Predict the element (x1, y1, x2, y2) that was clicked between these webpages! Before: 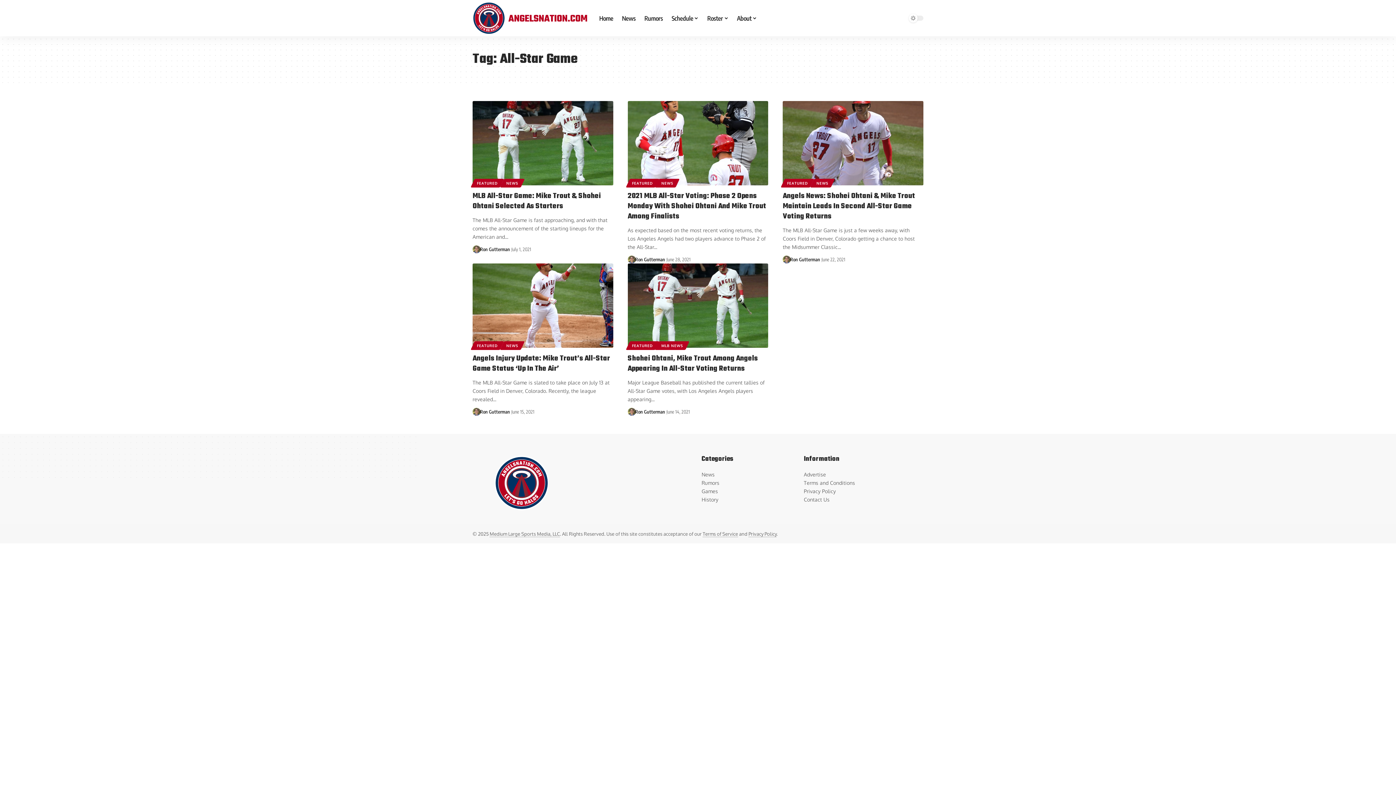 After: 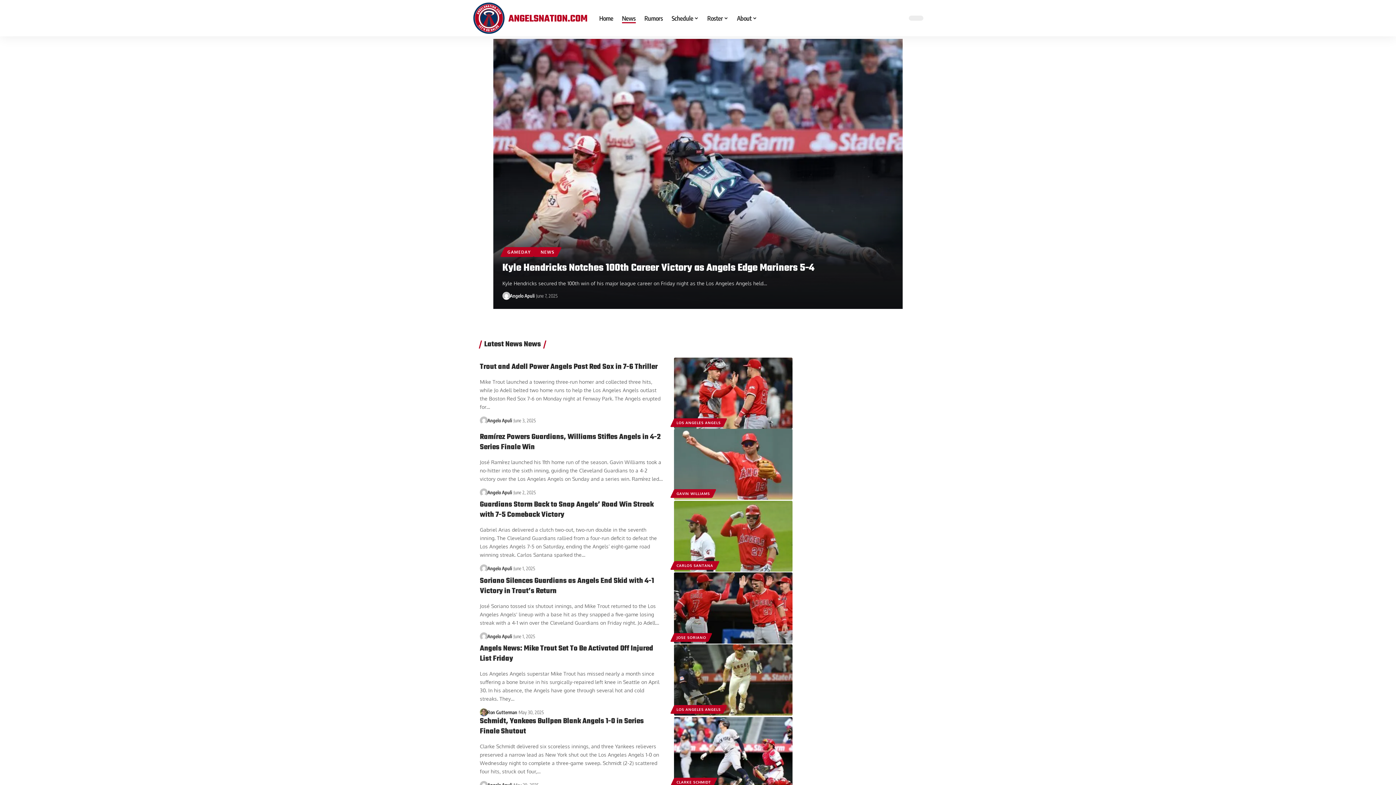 Action: bbox: (812, 178, 832, 187) label: NEWS